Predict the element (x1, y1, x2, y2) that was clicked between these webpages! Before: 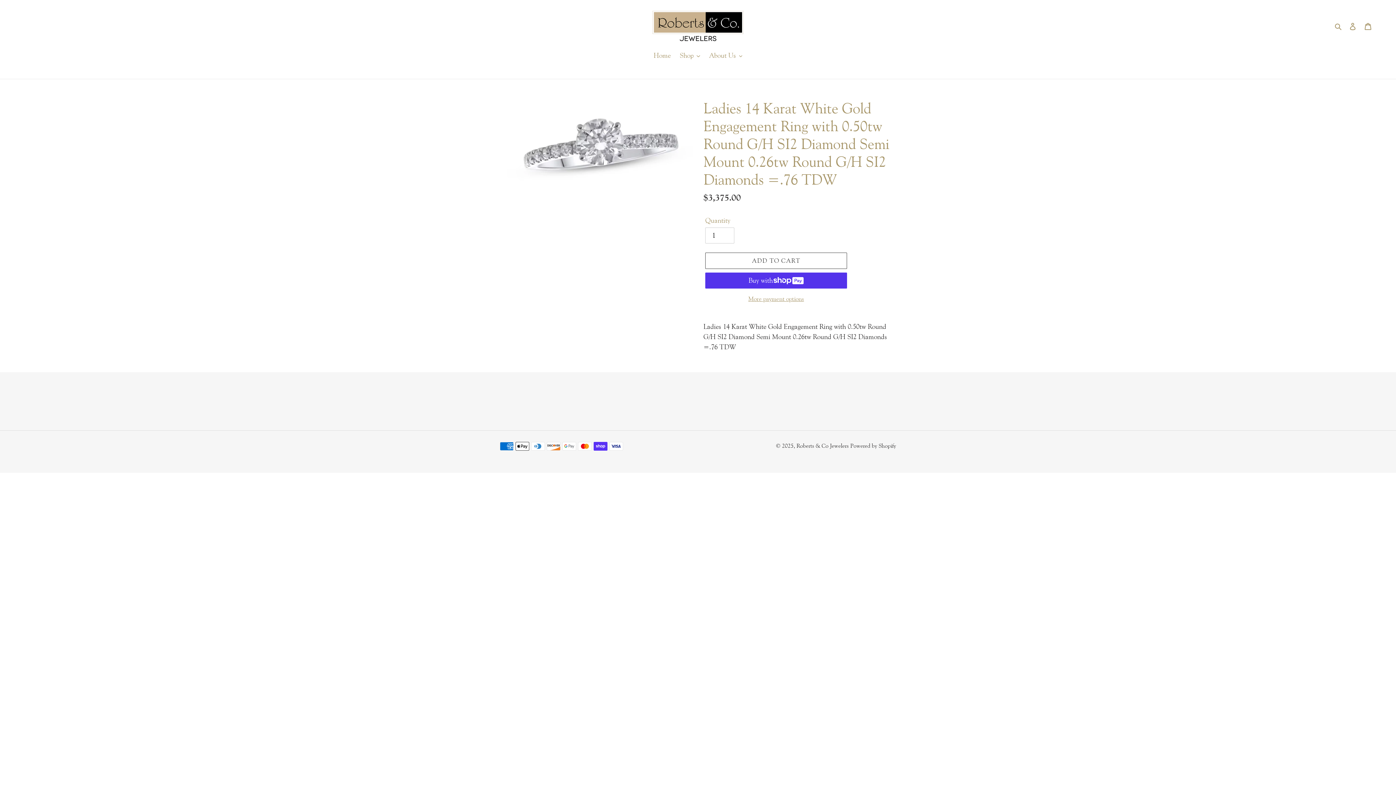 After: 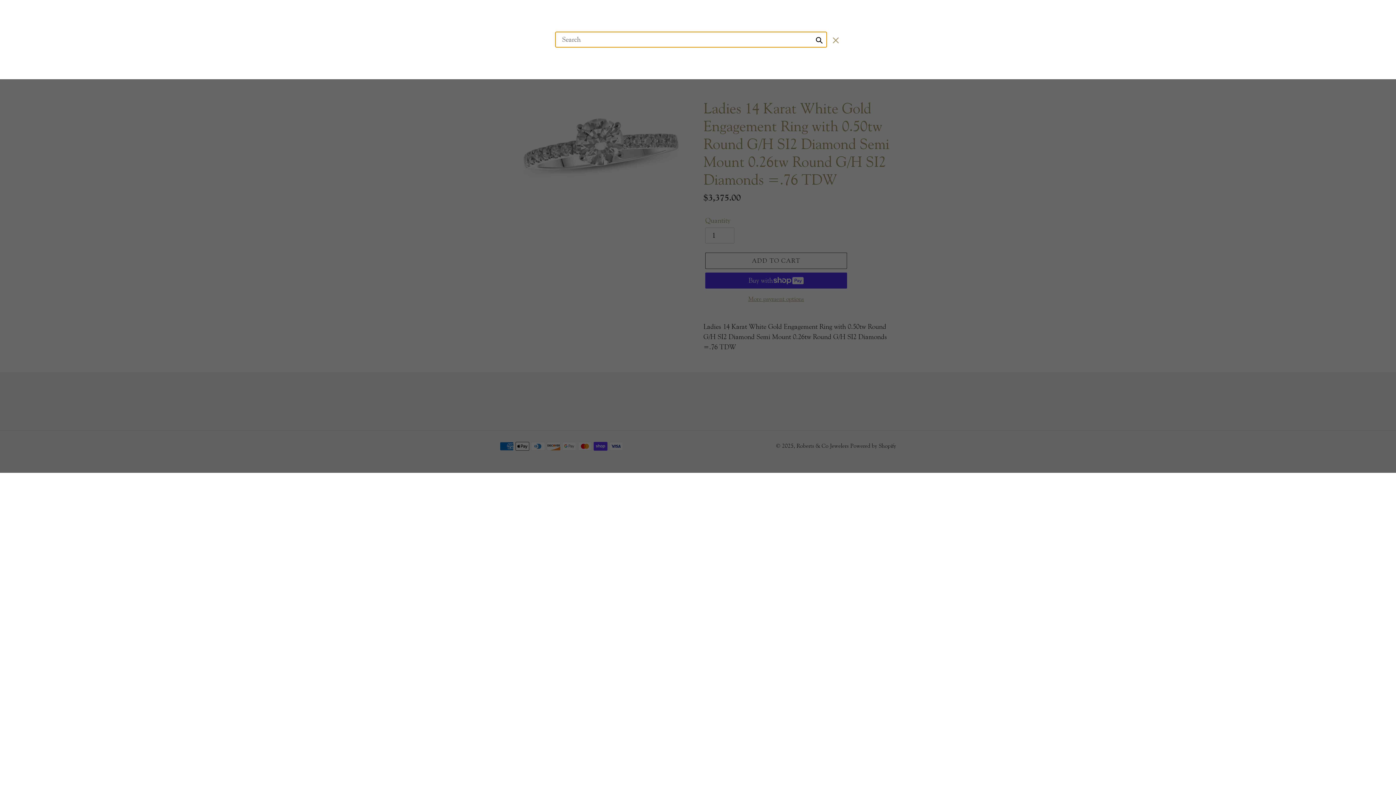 Action: bbox: (1332, 20, 1345, 31) label: Search